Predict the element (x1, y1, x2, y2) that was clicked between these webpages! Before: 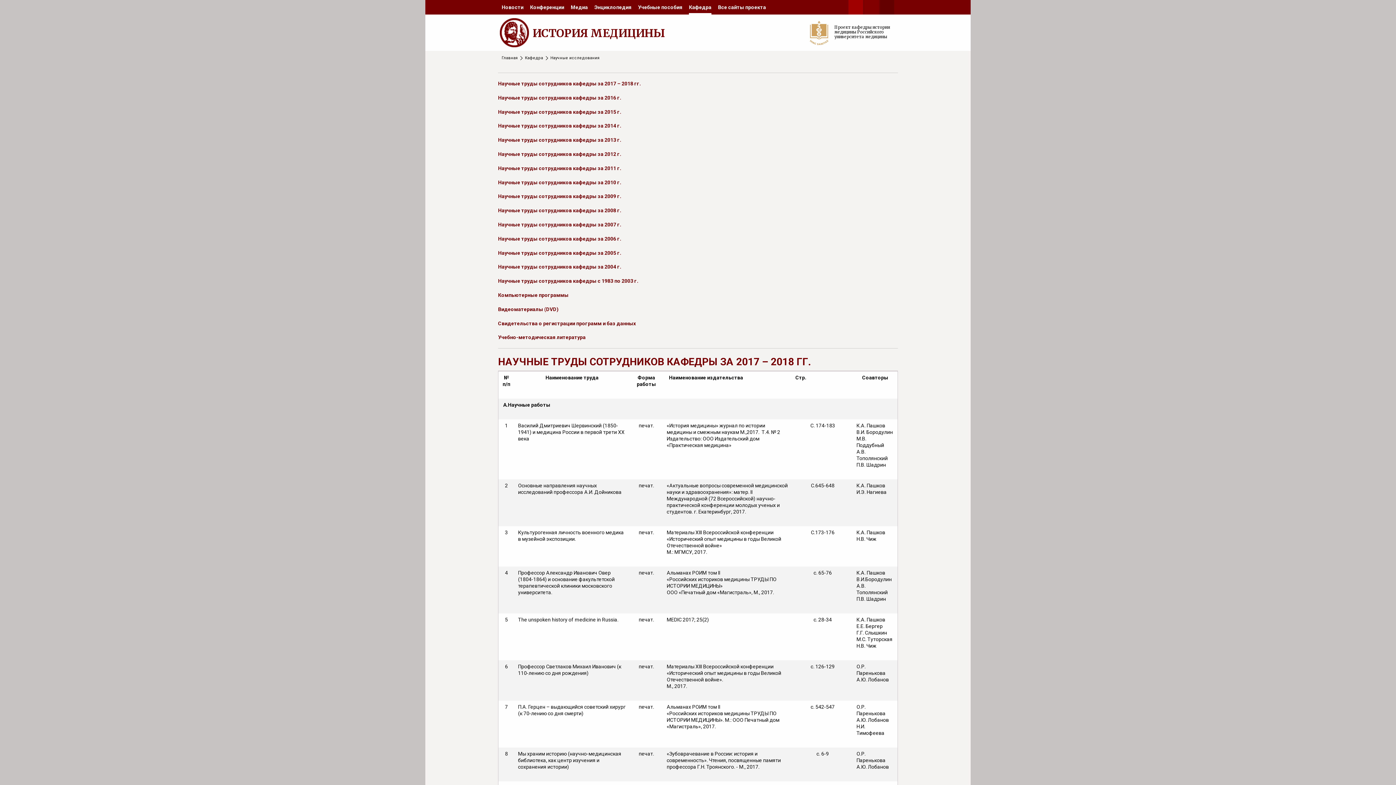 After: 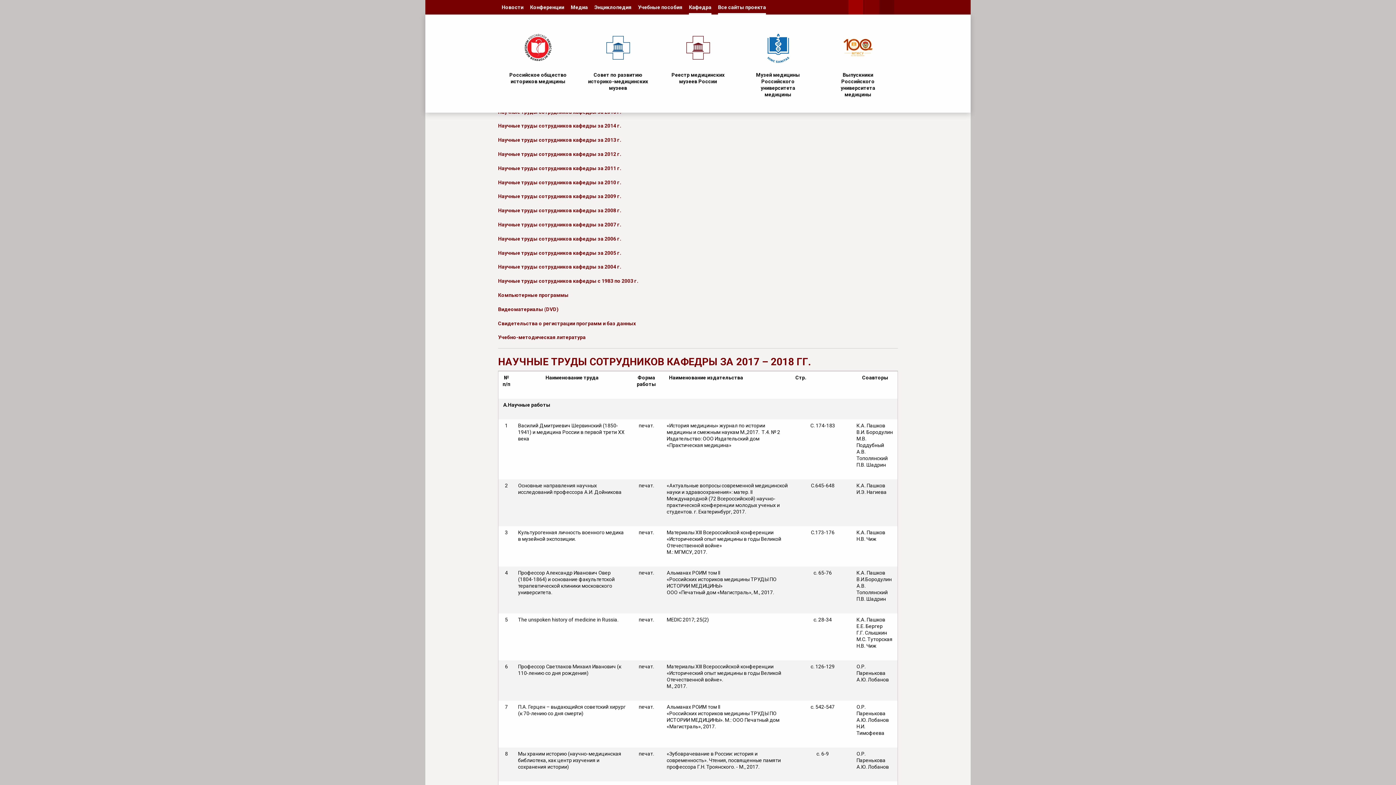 Action: bbox: (718, 0, 766, 14) label: Все сайты проекта